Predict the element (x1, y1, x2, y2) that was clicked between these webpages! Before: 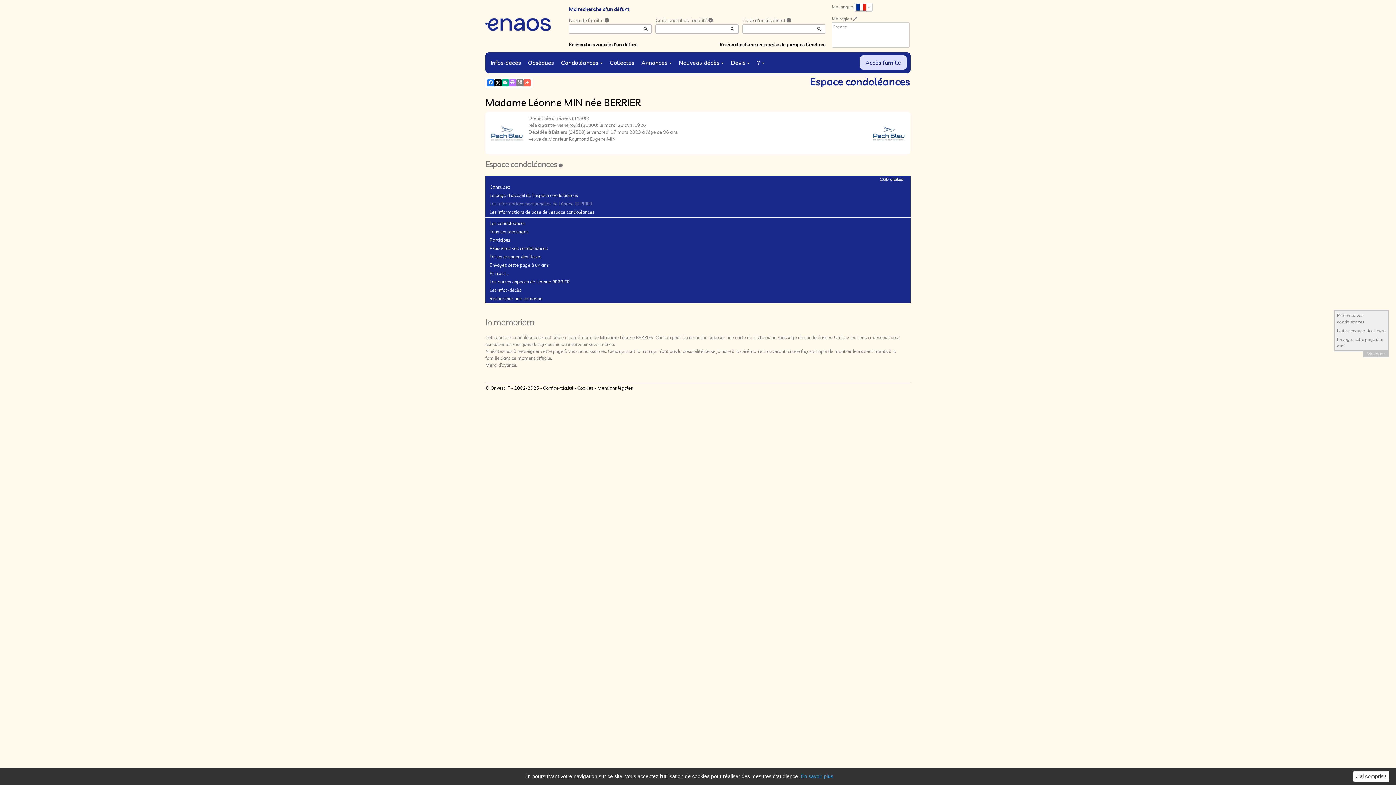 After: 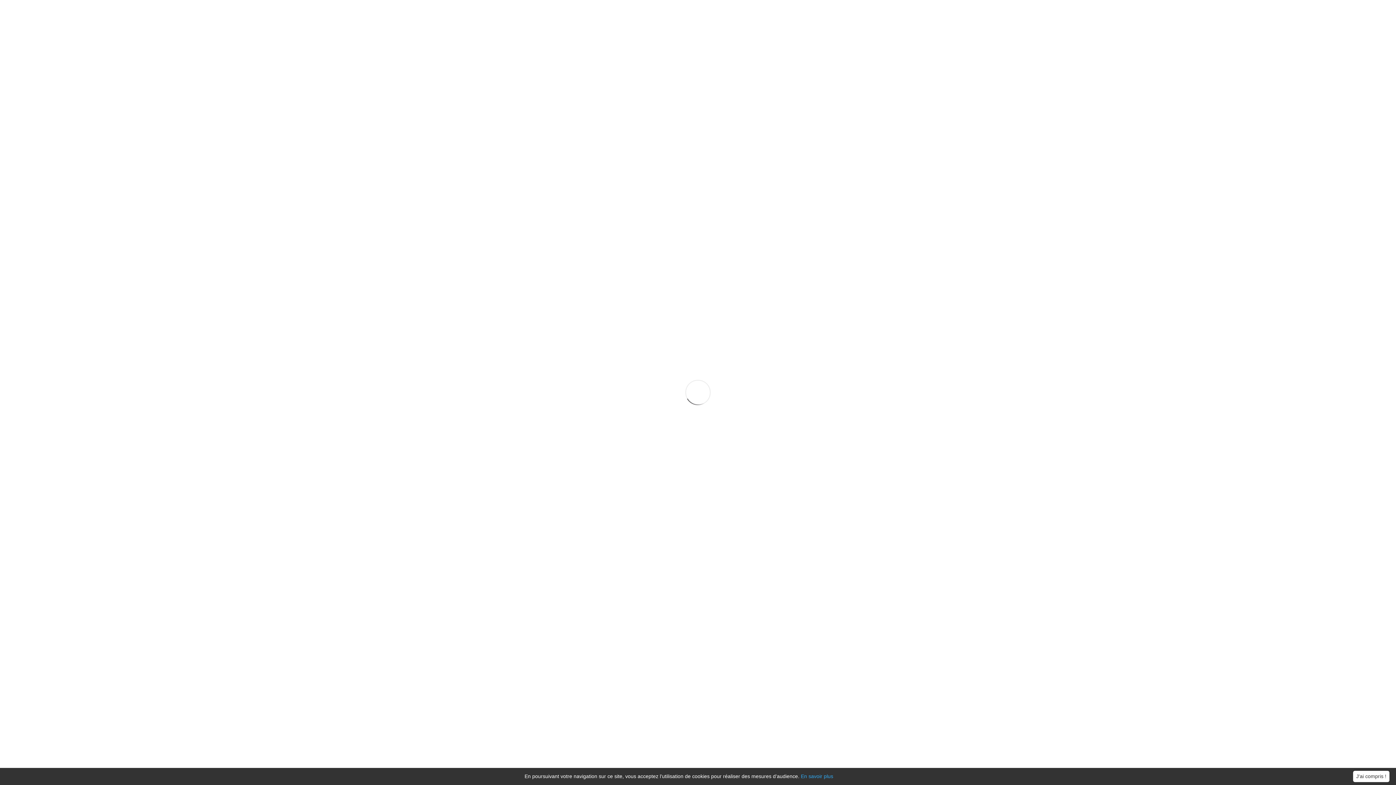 Action: label: Présentez vos condoléances bbox: (1335, 311, 1388, 326)